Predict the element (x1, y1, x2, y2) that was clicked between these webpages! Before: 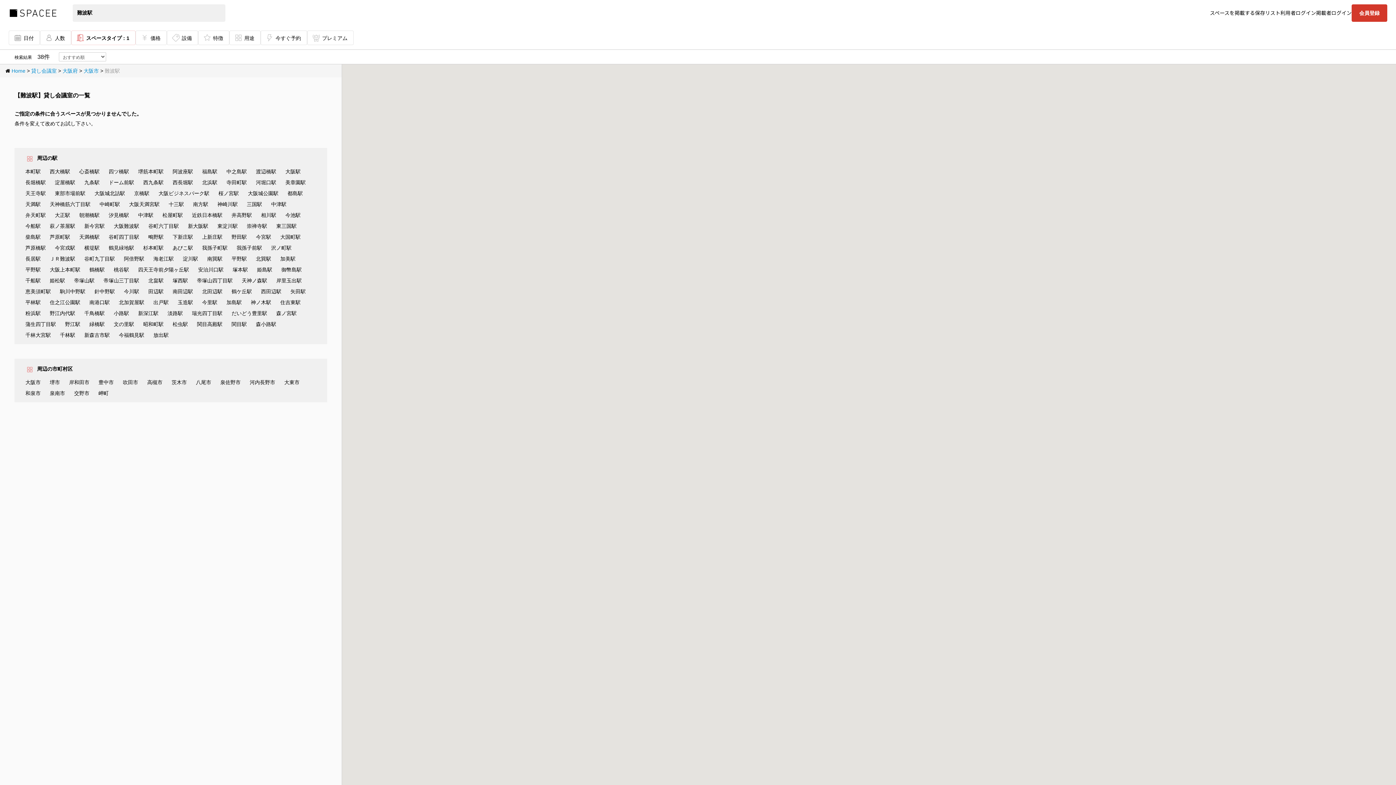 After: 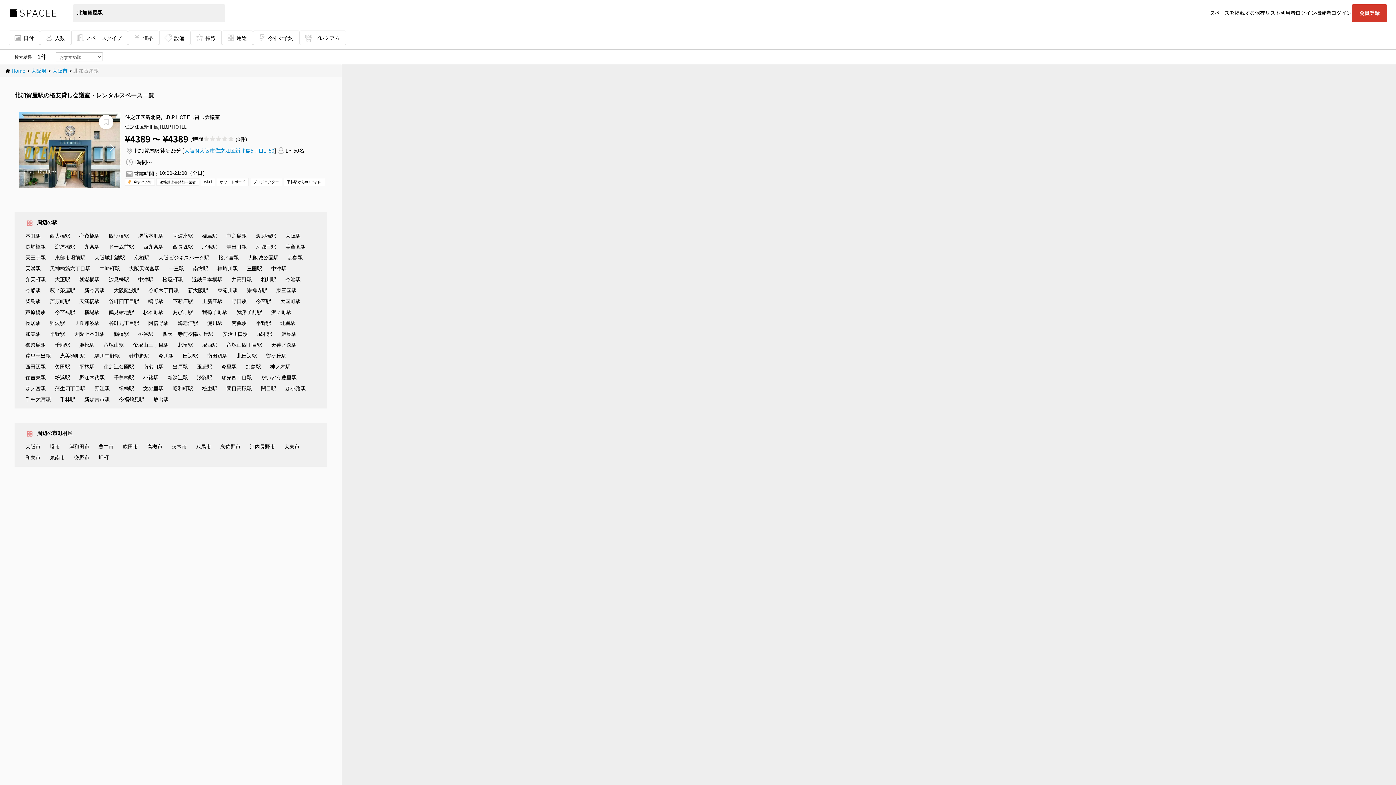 Action: label: 北加賀屋駅 bbox: (118, 299, 144, 305)